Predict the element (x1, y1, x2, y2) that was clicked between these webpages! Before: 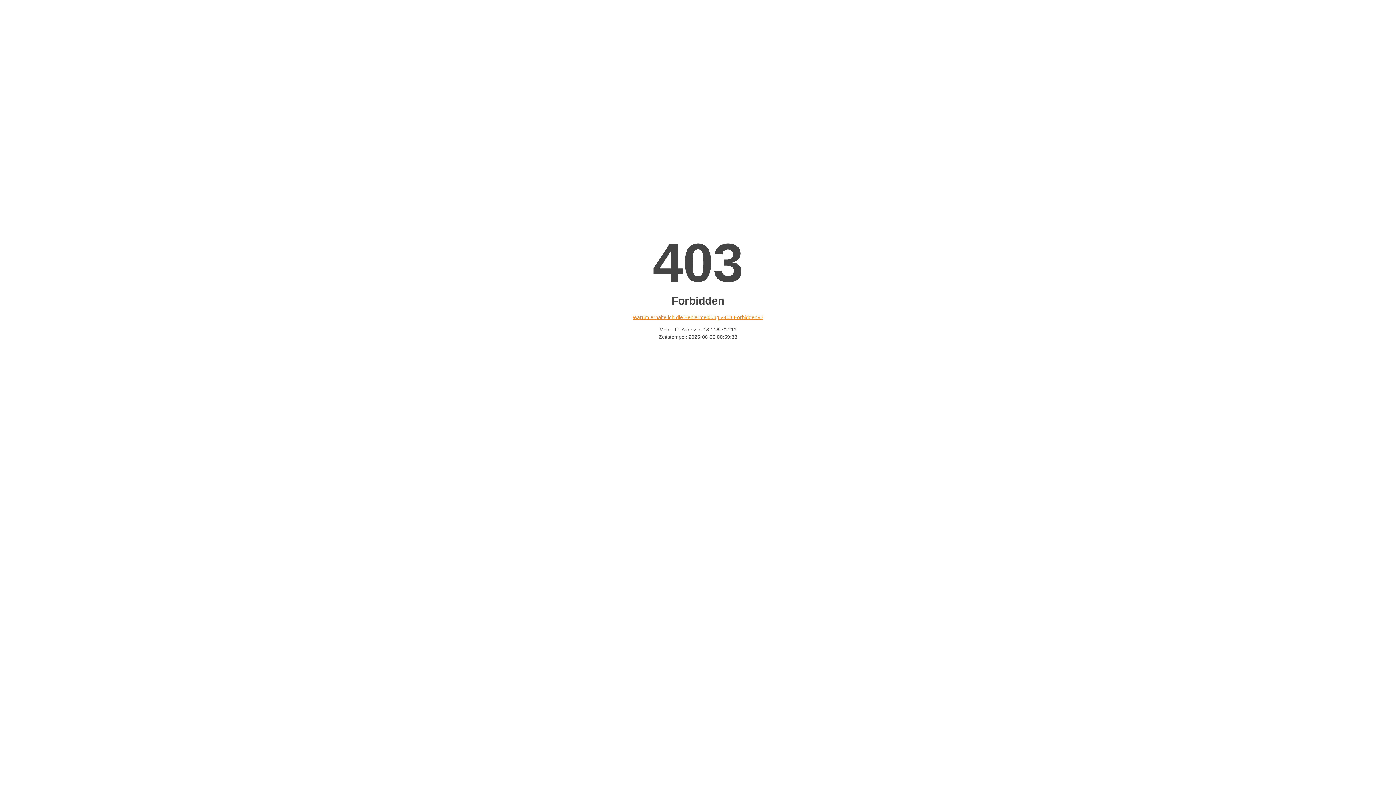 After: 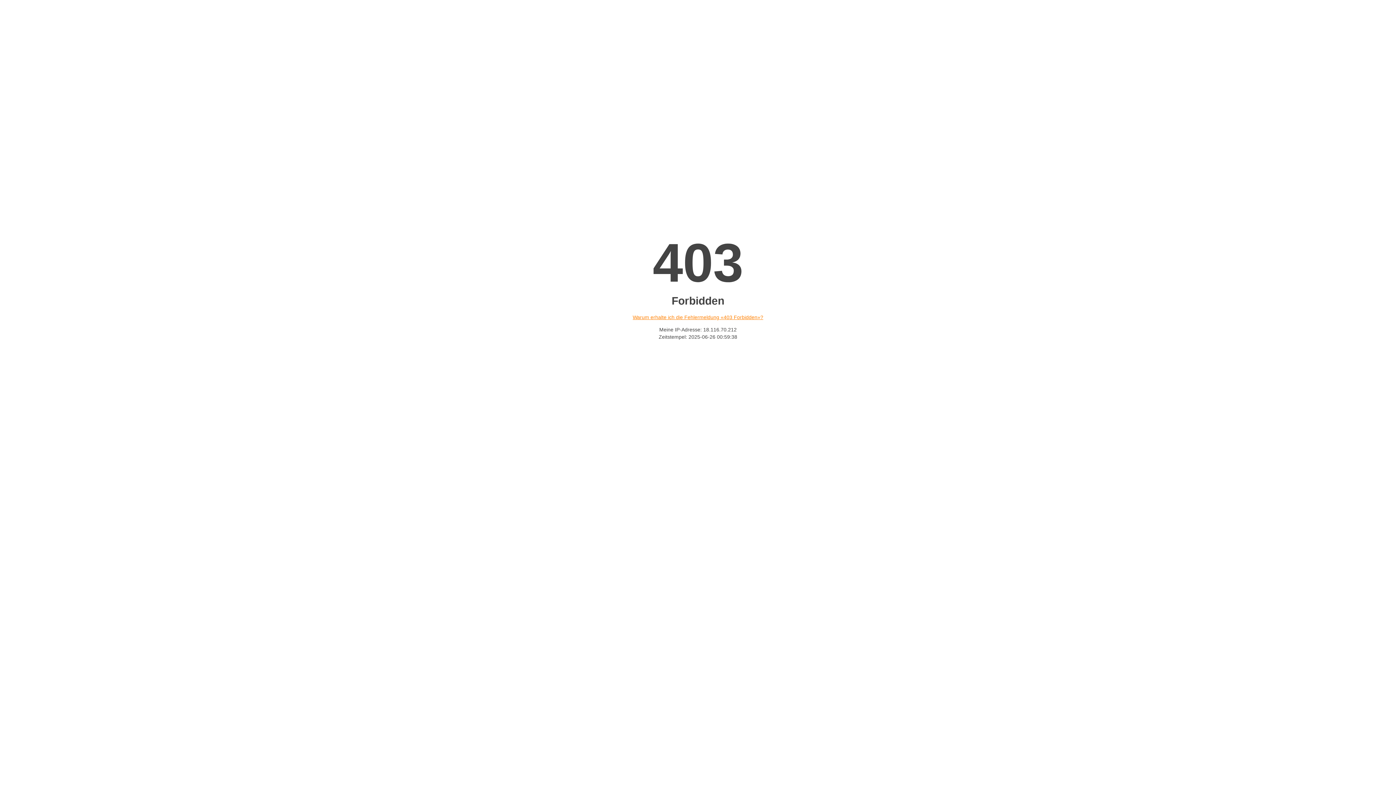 Action: label: Warum erhalte ich die Fehlermeldung «403 Forbidden»? bbox: (632, 314, 763, 320)